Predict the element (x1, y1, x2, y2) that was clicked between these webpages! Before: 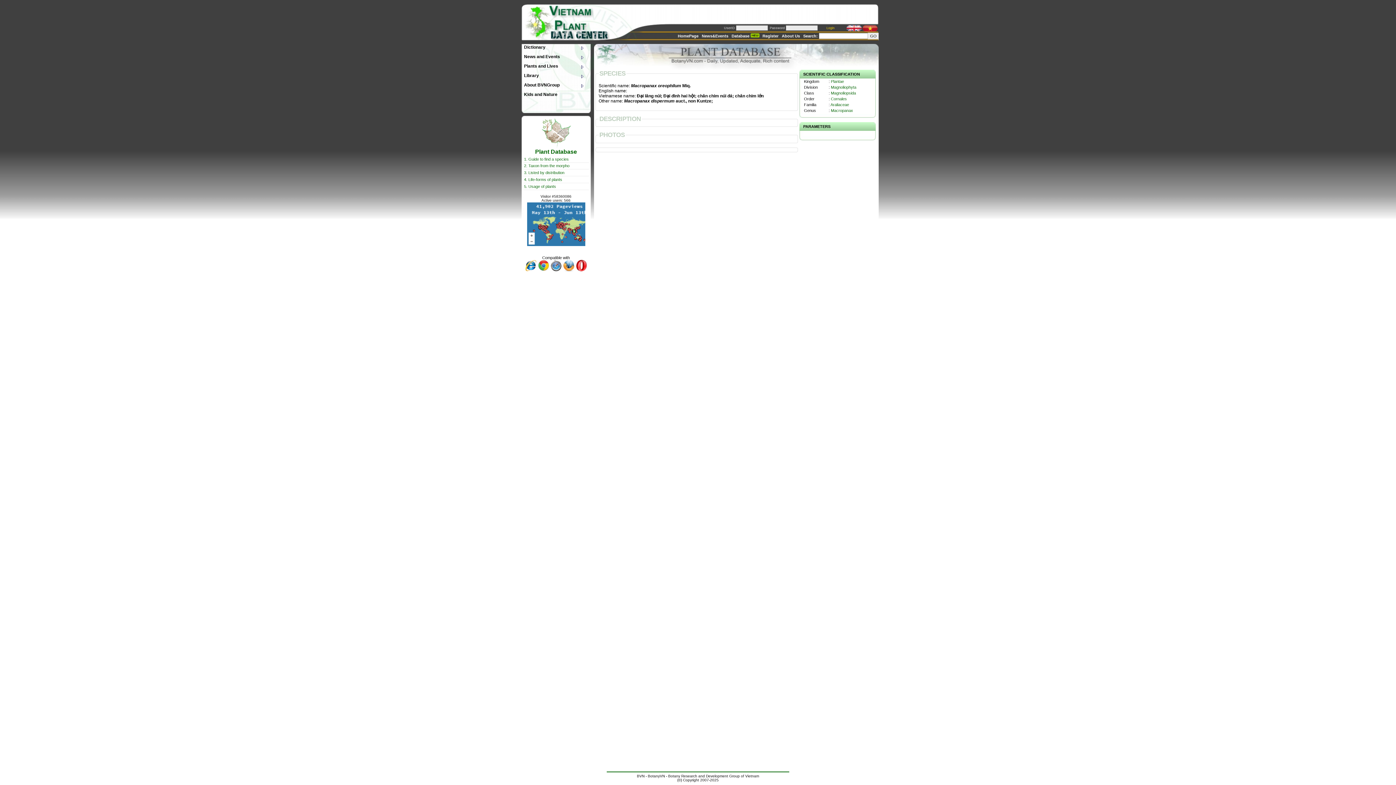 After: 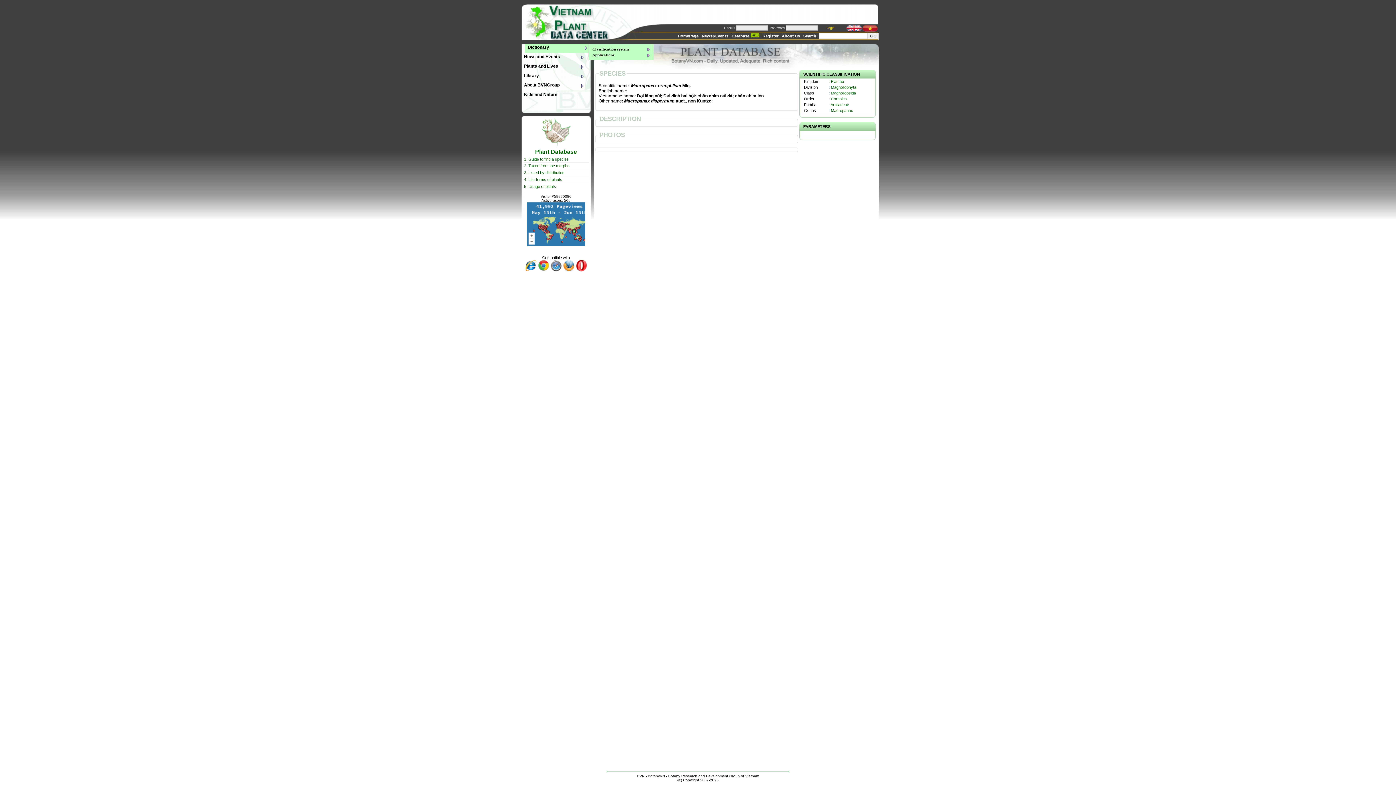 Action: label: Dictionary bbox: (521, 44, 586, 52)